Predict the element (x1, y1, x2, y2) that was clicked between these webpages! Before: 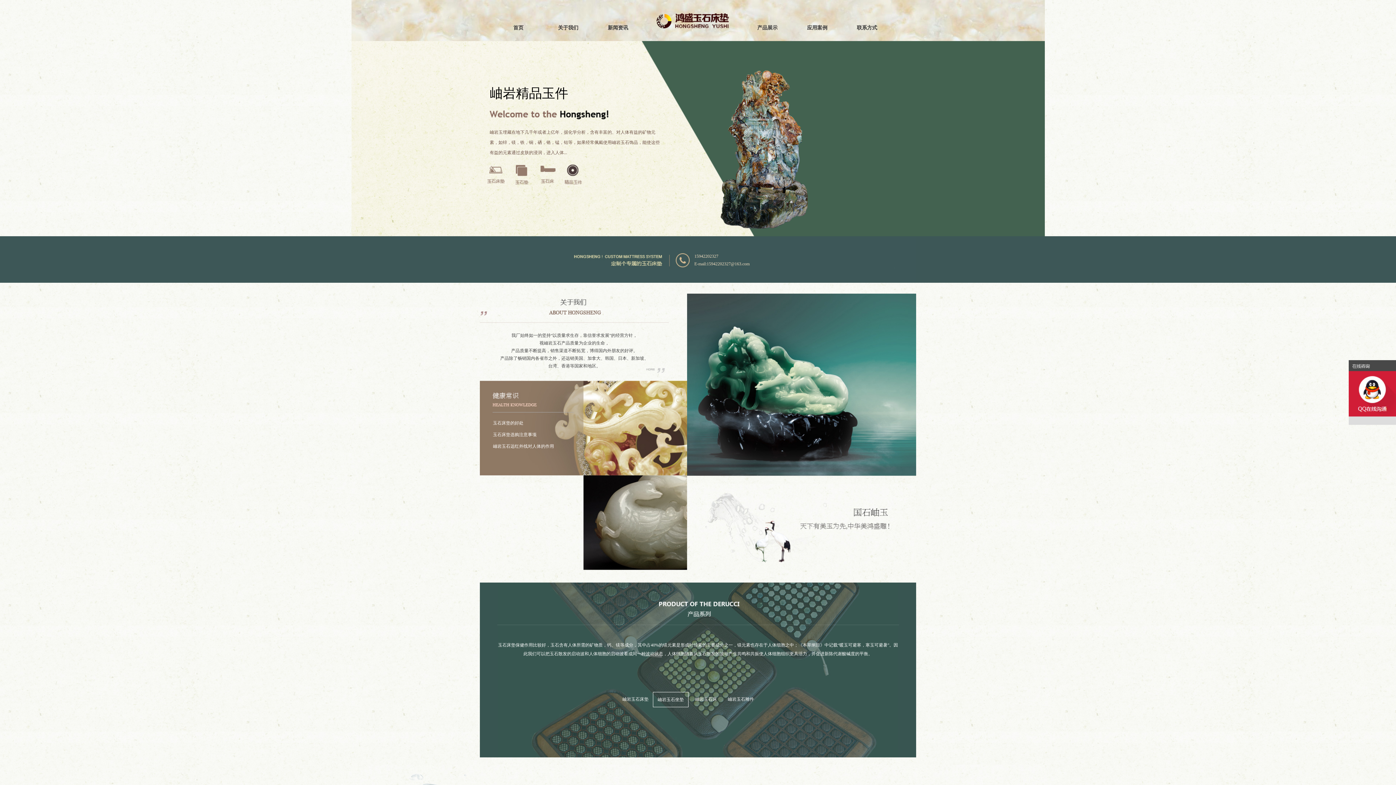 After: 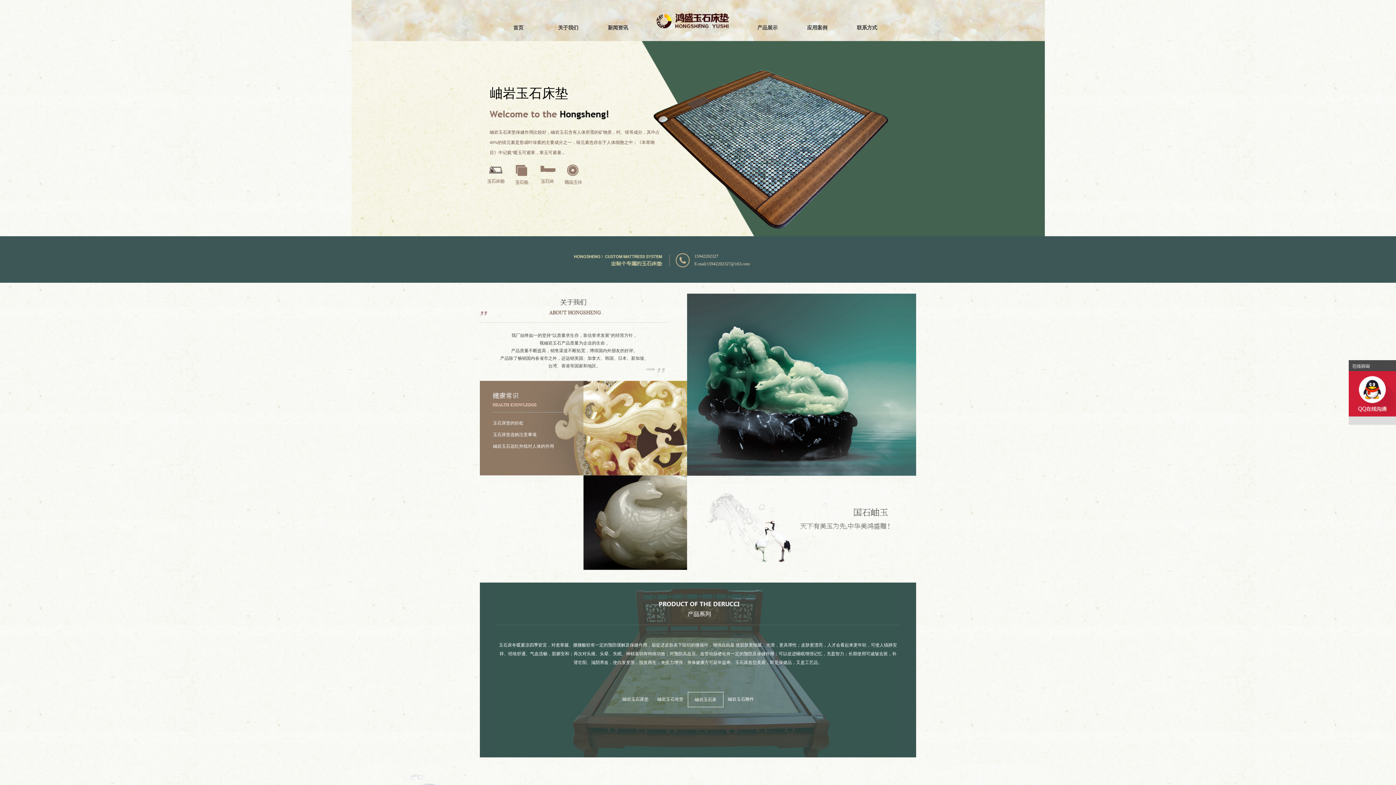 Action: bbox: (608, 25, 628, 30) label: 新闻资讯